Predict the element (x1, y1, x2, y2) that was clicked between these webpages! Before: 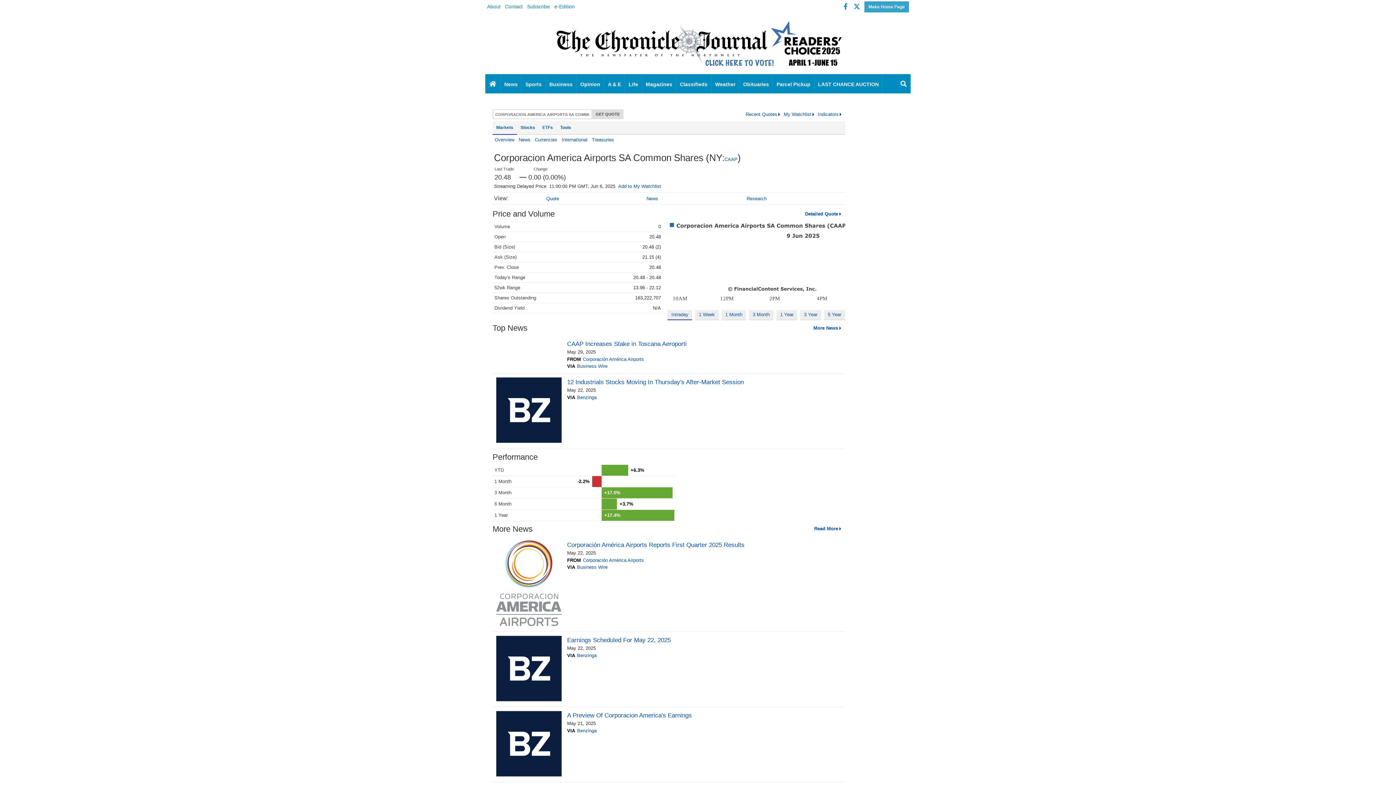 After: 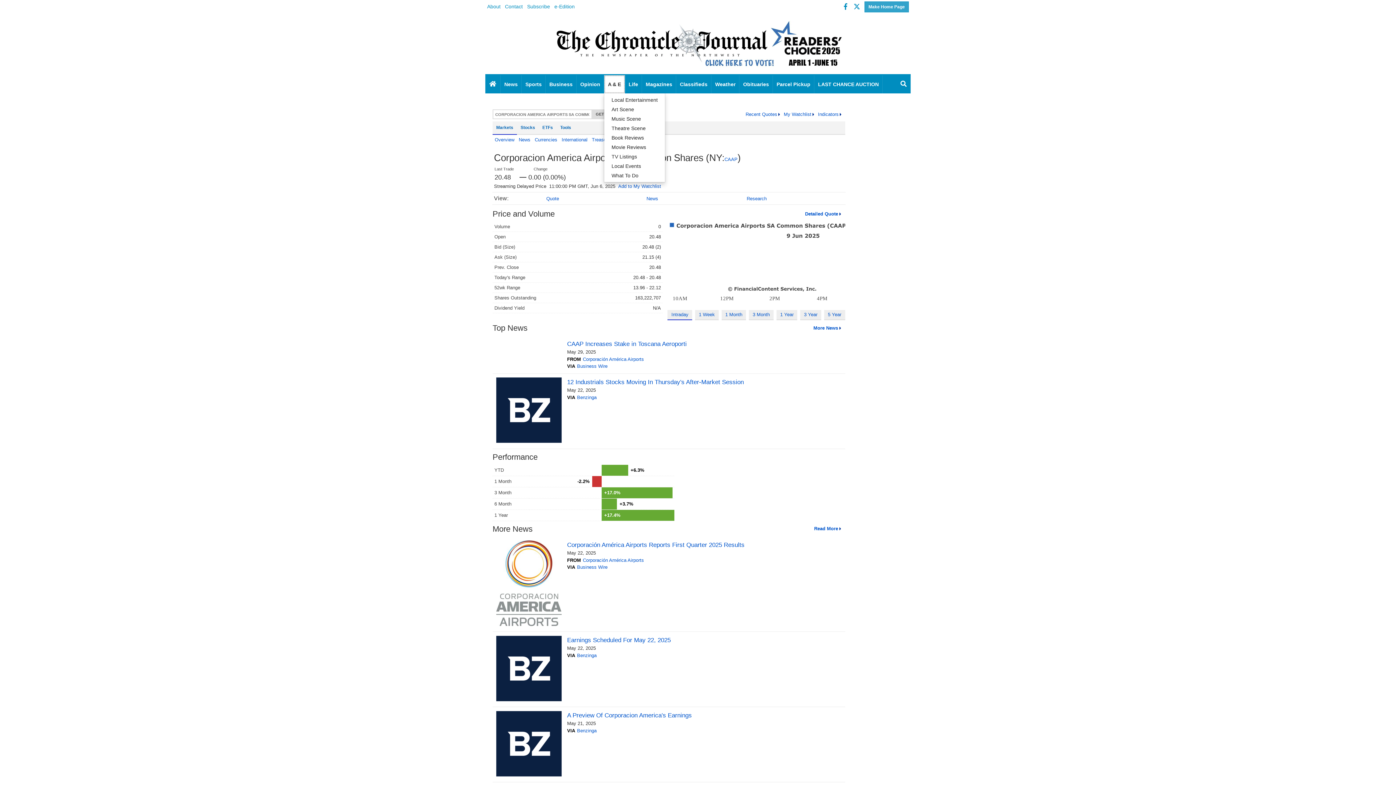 Action: label: A & E bbox: (604, 75, 625, 93)